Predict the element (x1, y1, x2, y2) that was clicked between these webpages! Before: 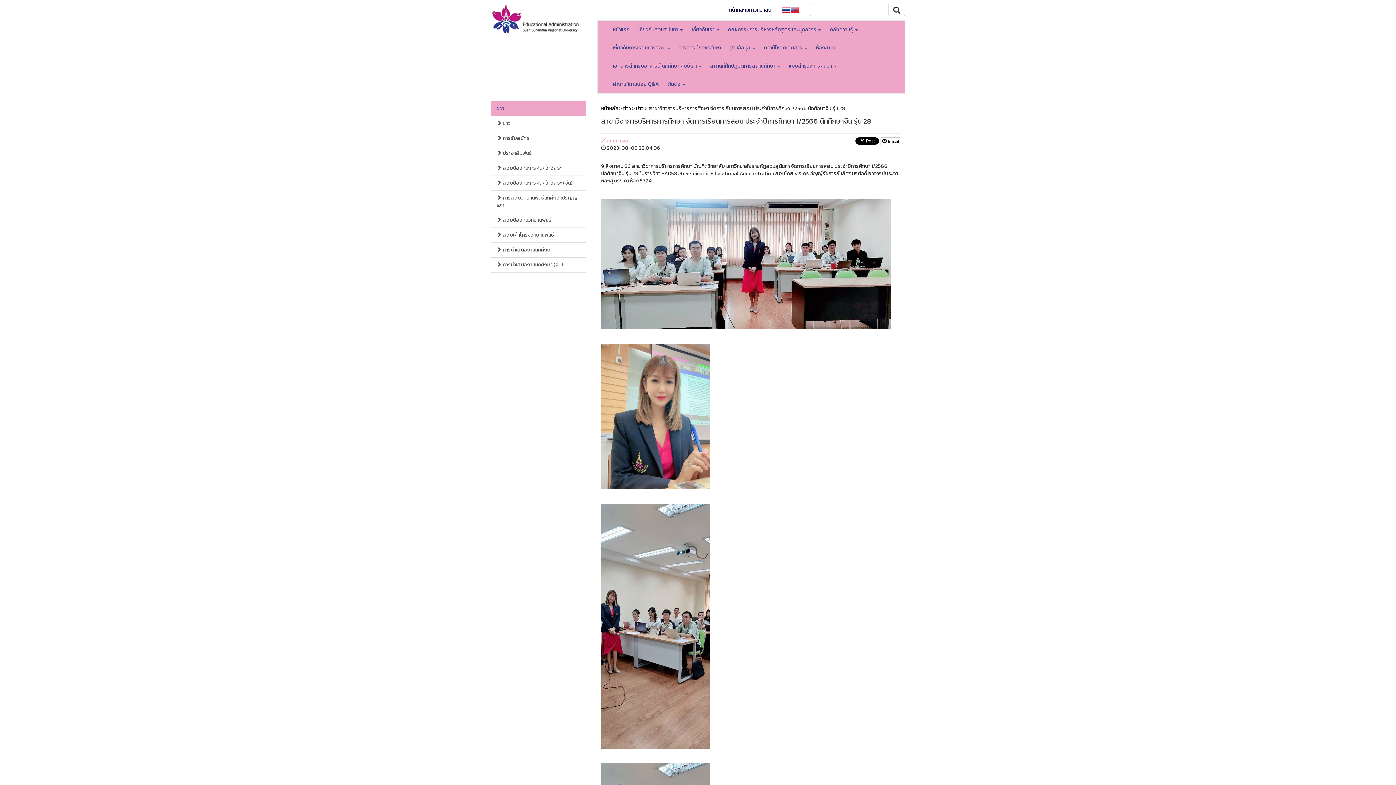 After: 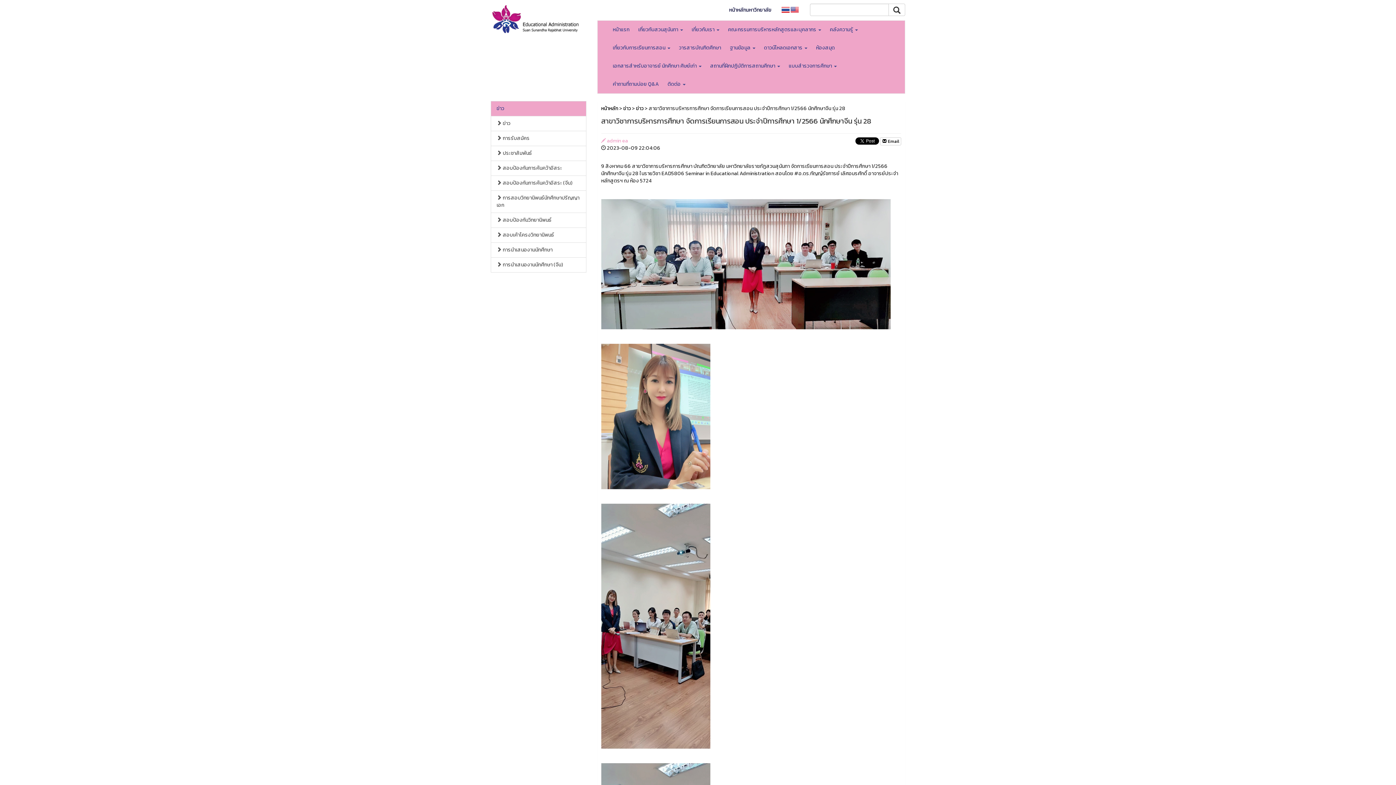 Action: label: คำถามที่ถามบ่อย Q&A bbox: (608, 75, 663, 93)